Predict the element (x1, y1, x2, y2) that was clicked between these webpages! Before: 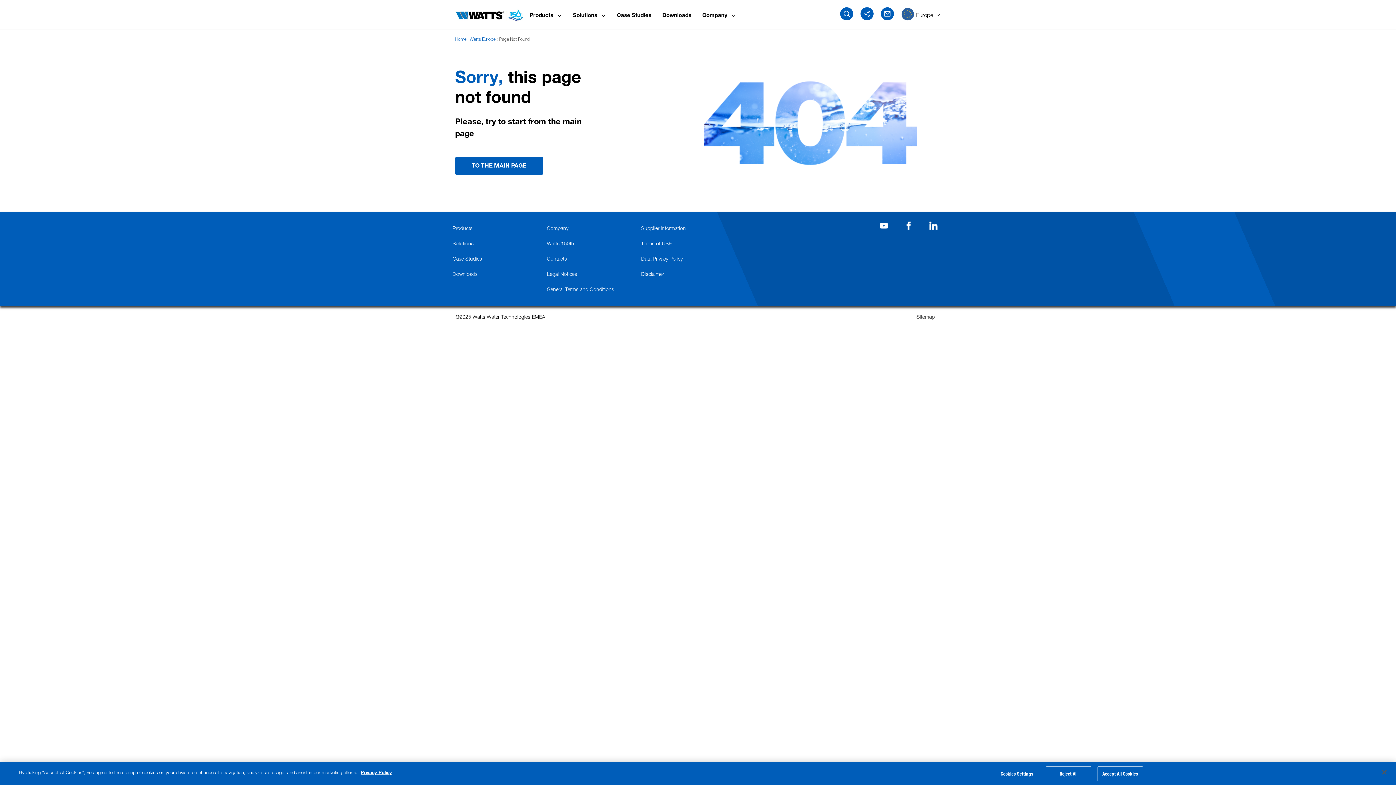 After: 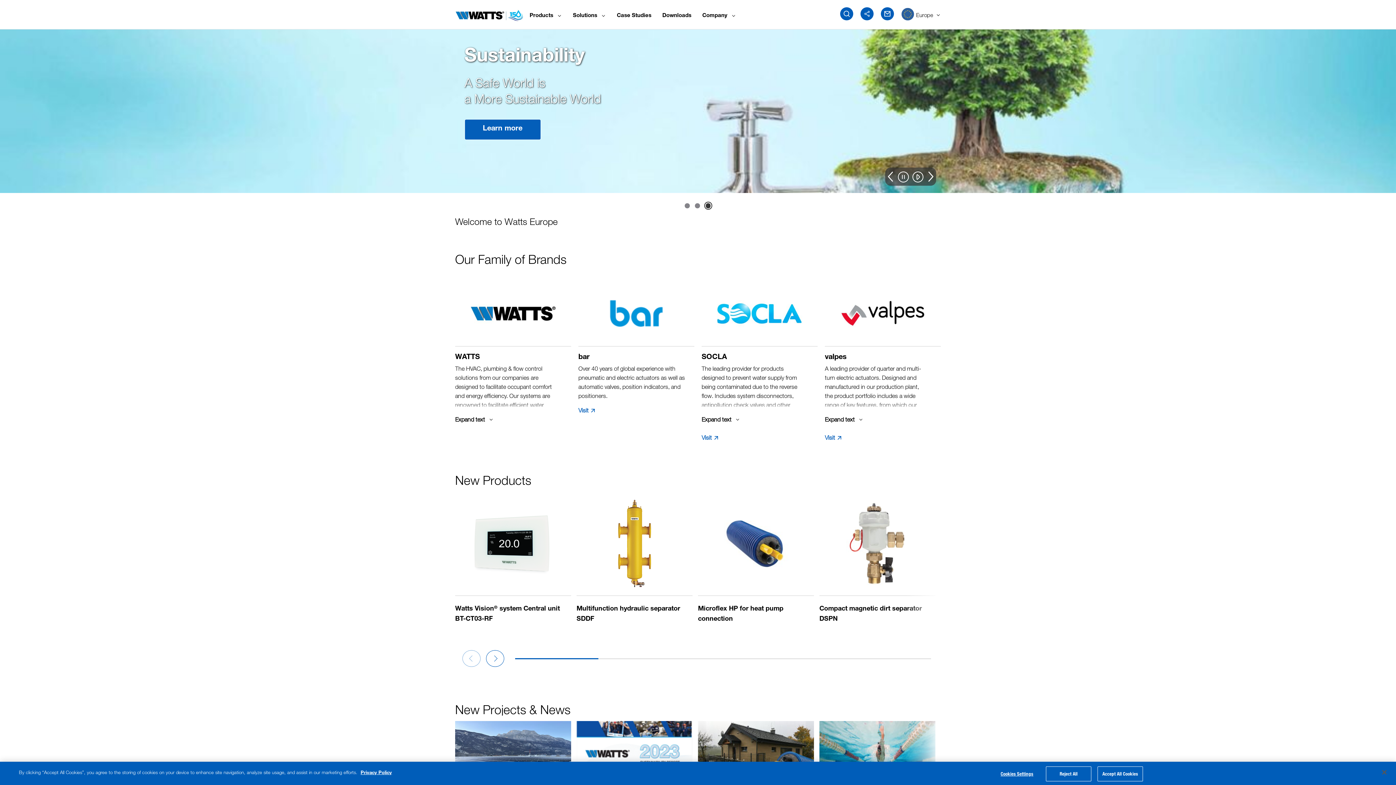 Action: bbox: (455, 34, 496, 42) label: Home | Watts Europe 